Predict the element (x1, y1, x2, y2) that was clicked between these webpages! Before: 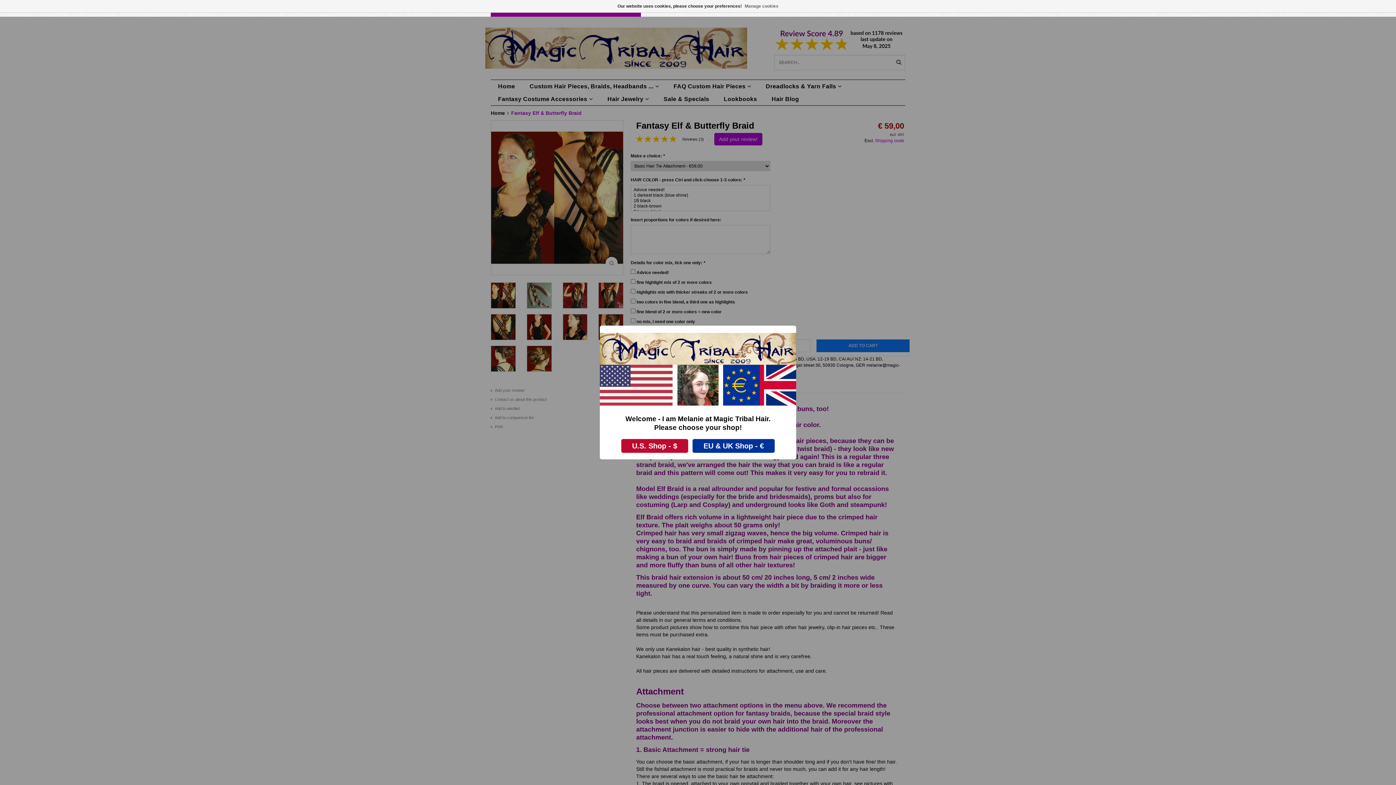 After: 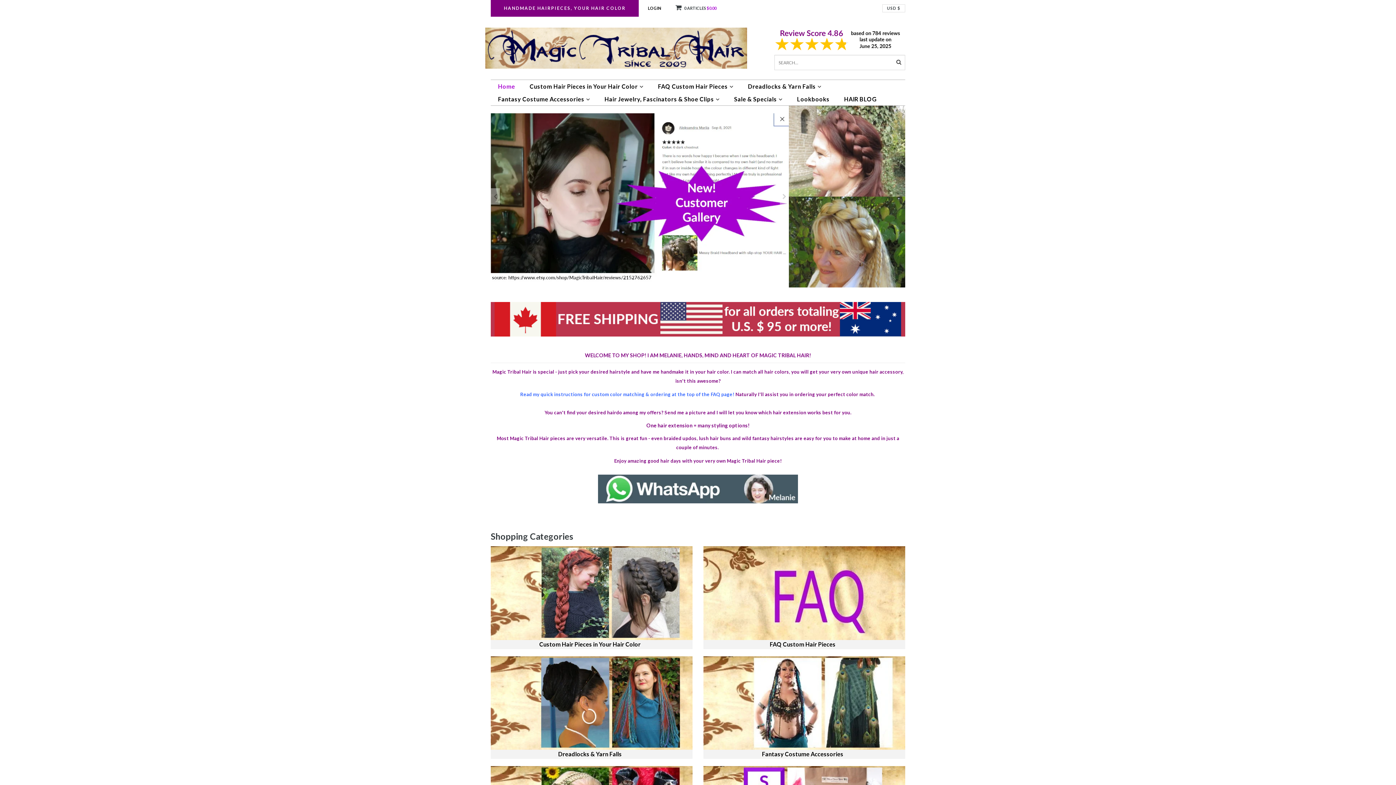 Action: bbox: (621, 439, 688, 452) label: U.S. Shop - $